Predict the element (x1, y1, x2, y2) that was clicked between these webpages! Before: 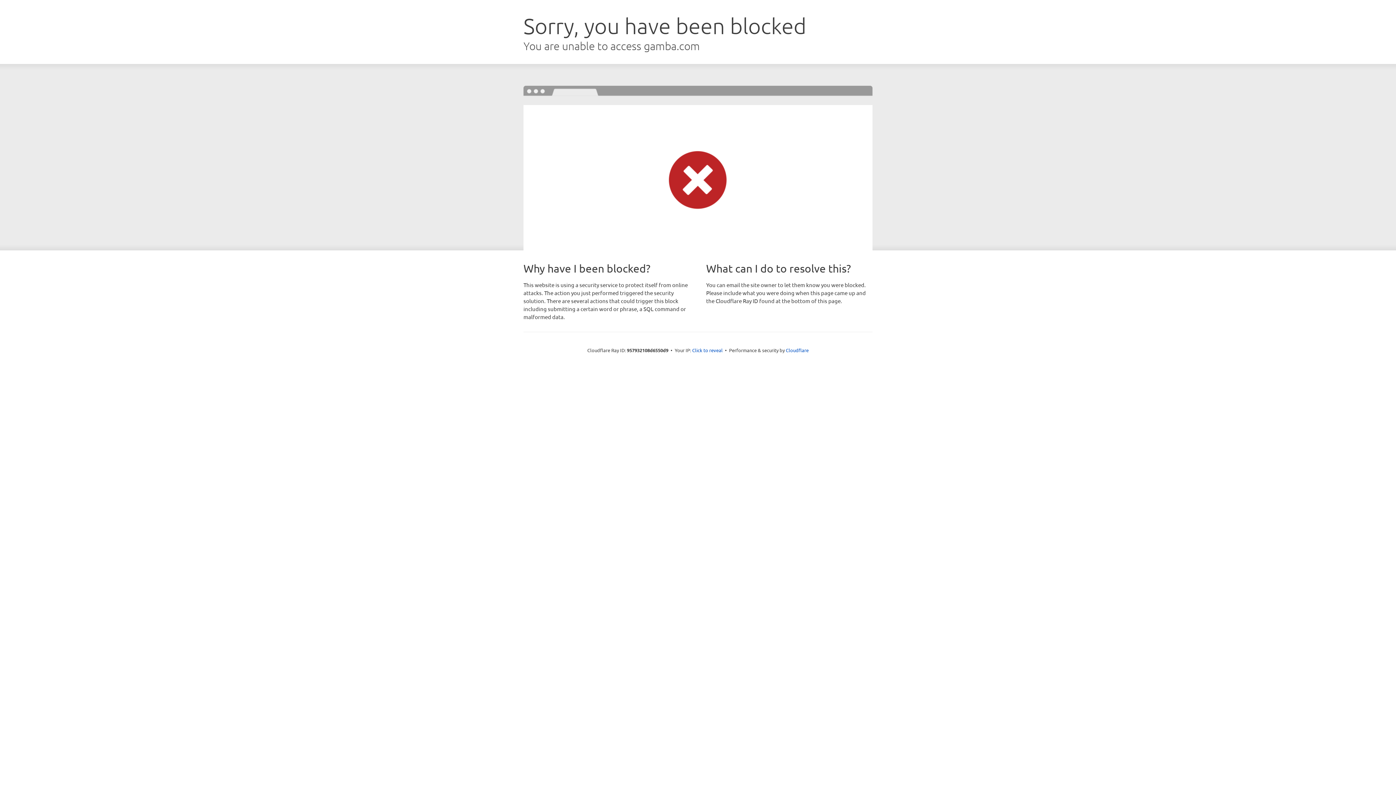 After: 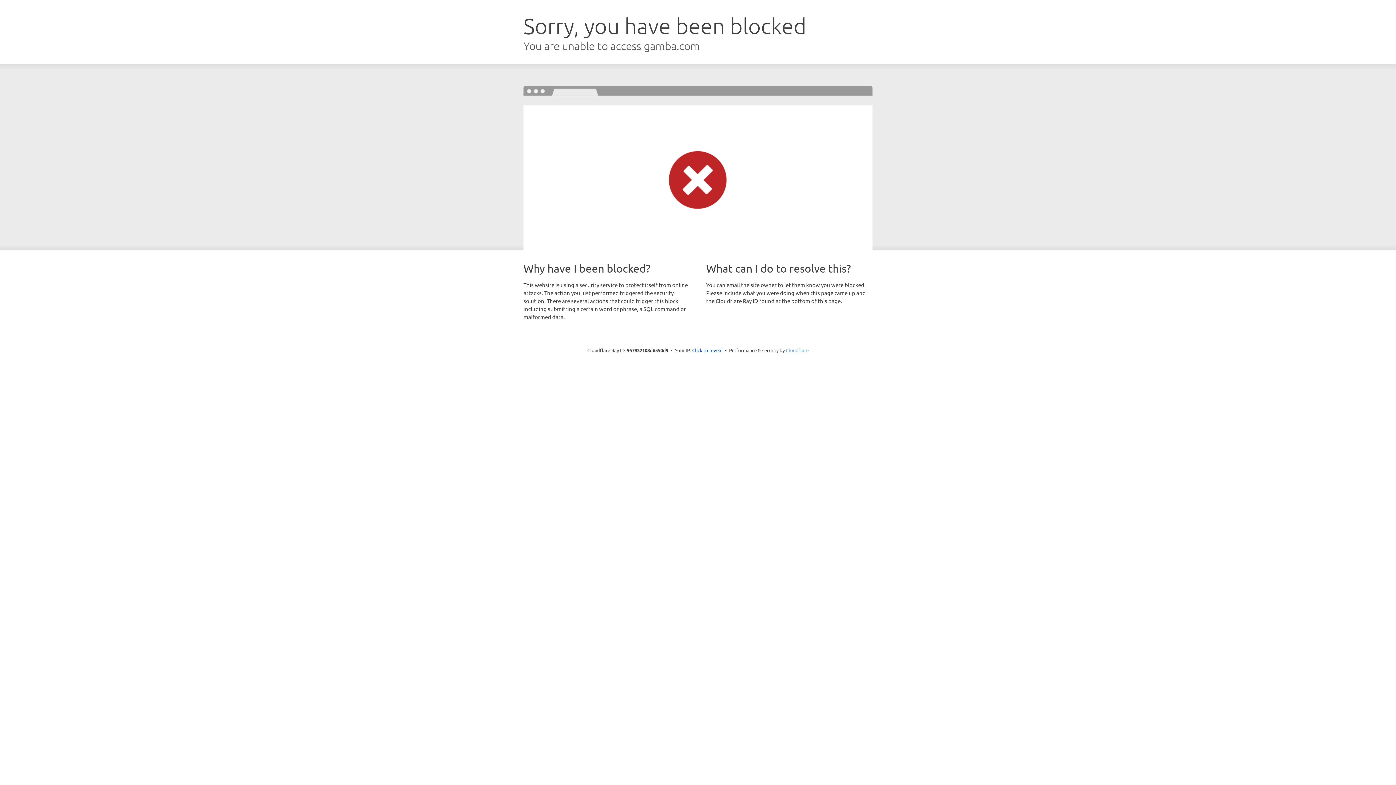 Action: bbox: (786, 347, 808, 353) label: Cloudflare